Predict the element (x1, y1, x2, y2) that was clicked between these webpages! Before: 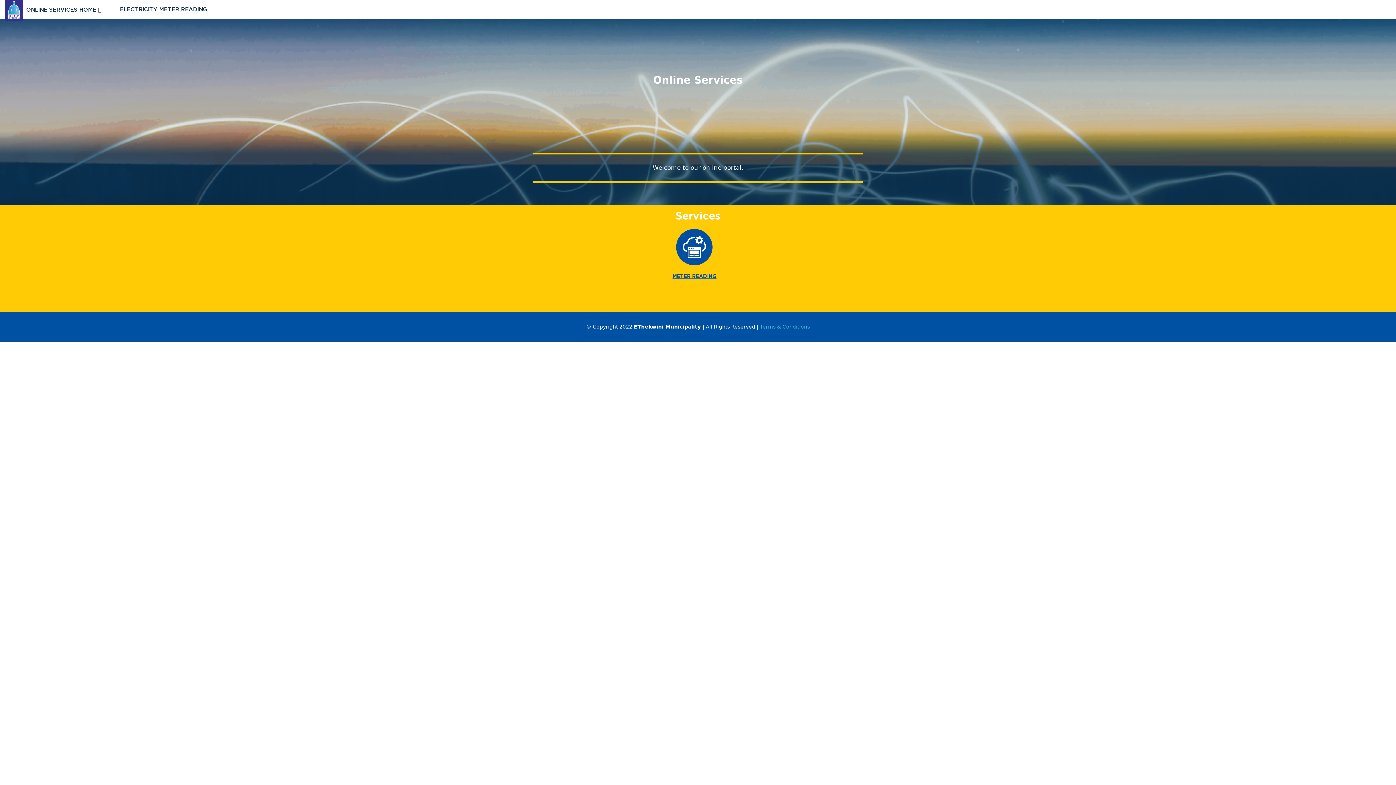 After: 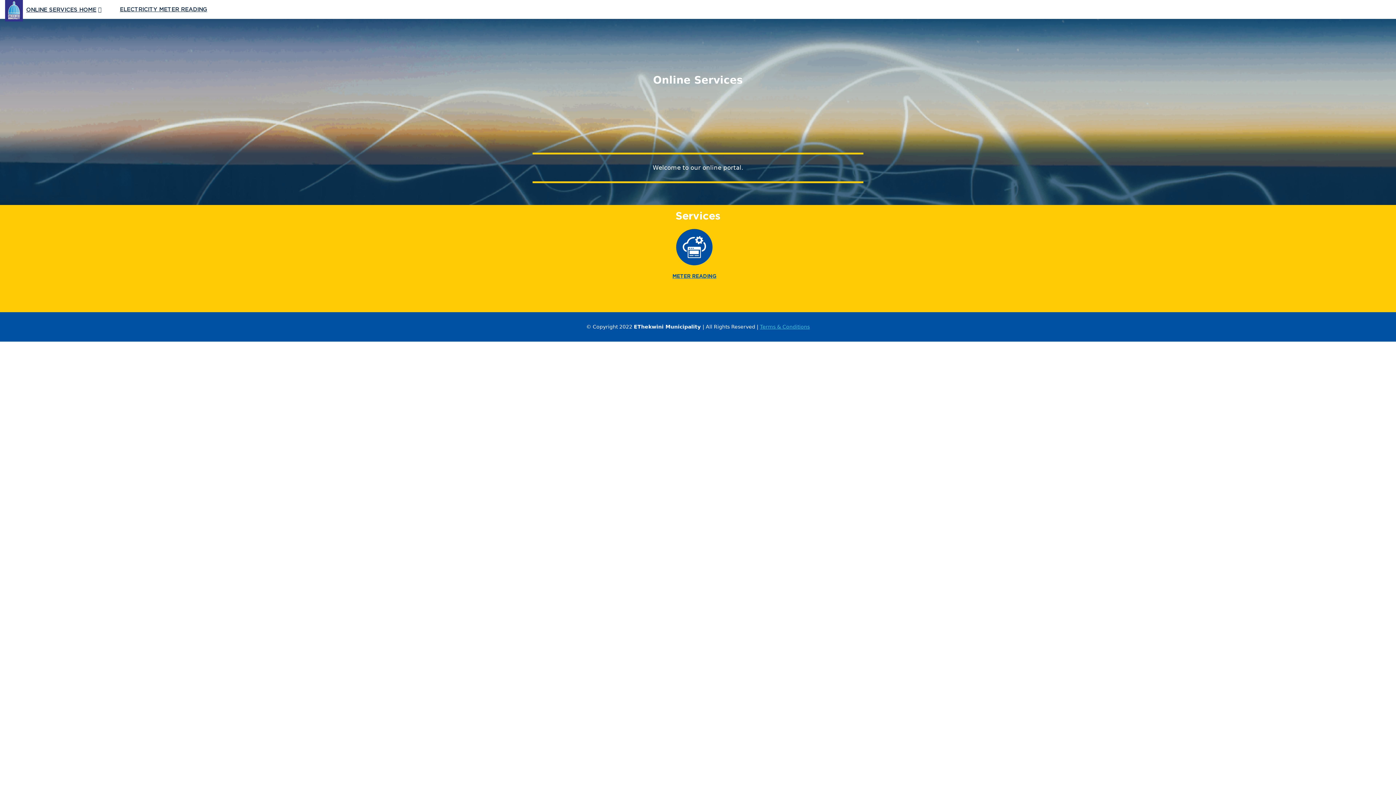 Action: label: ONLINE SERVICES HOME bbox: (20, 1, 107, 18)